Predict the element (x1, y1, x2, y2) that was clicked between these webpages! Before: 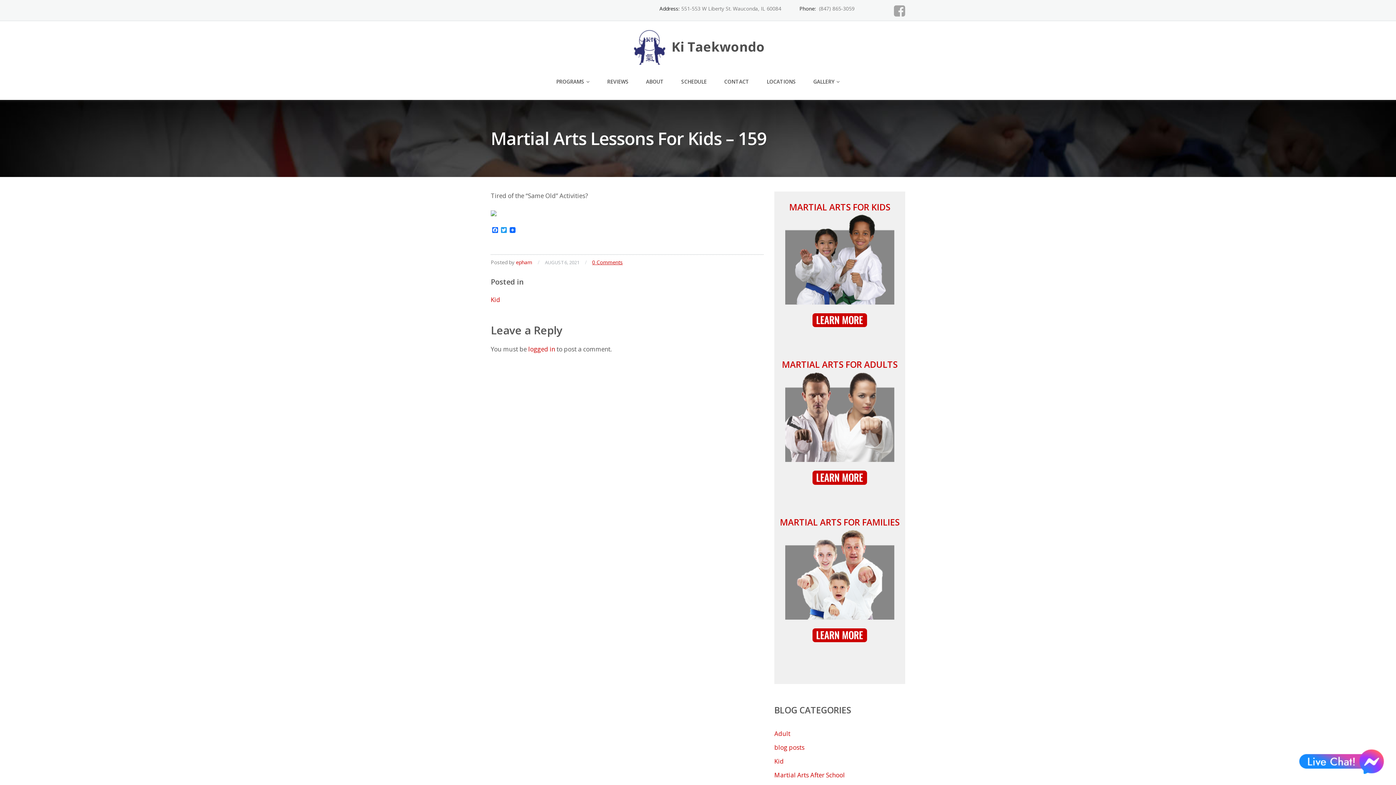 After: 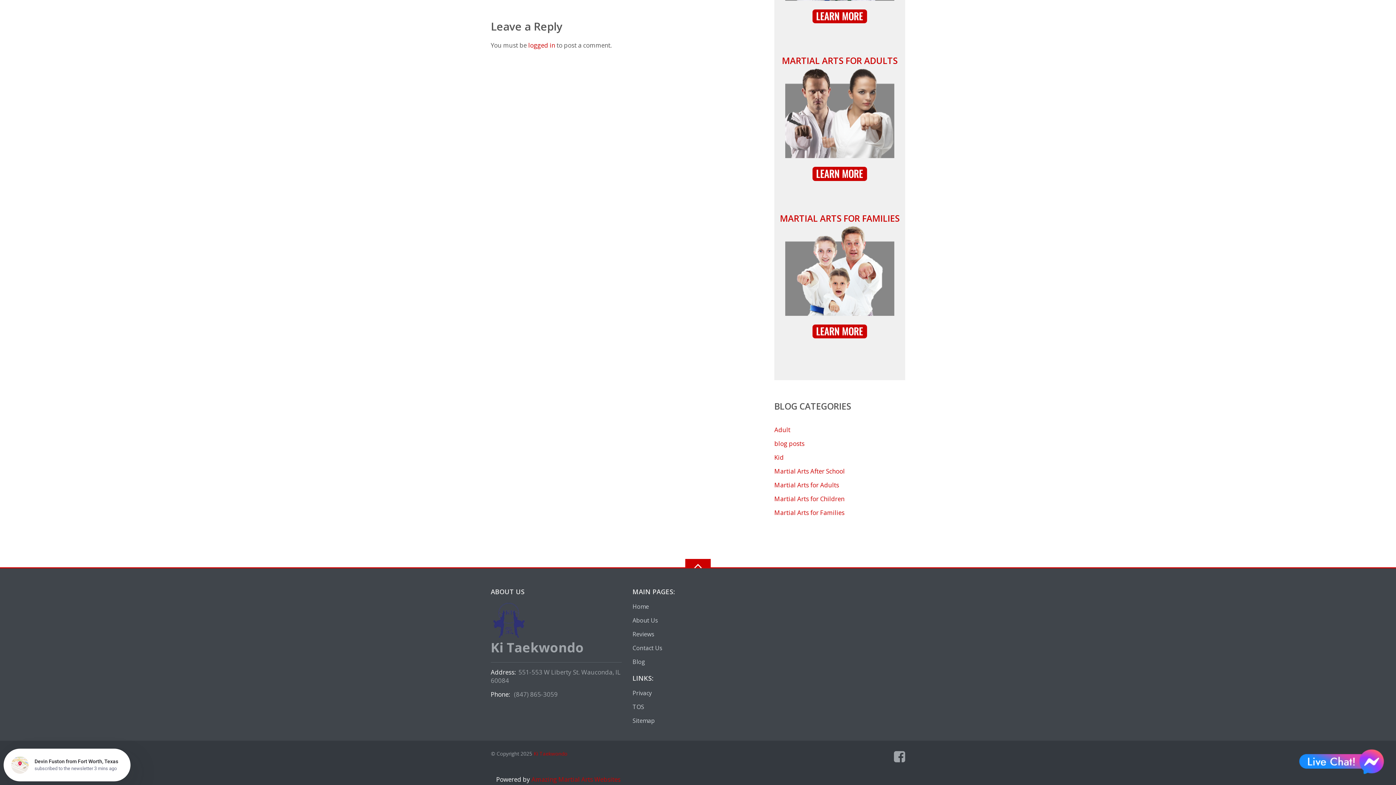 Action: bbox: (592, 258, 622, 265) label: 0 Comments